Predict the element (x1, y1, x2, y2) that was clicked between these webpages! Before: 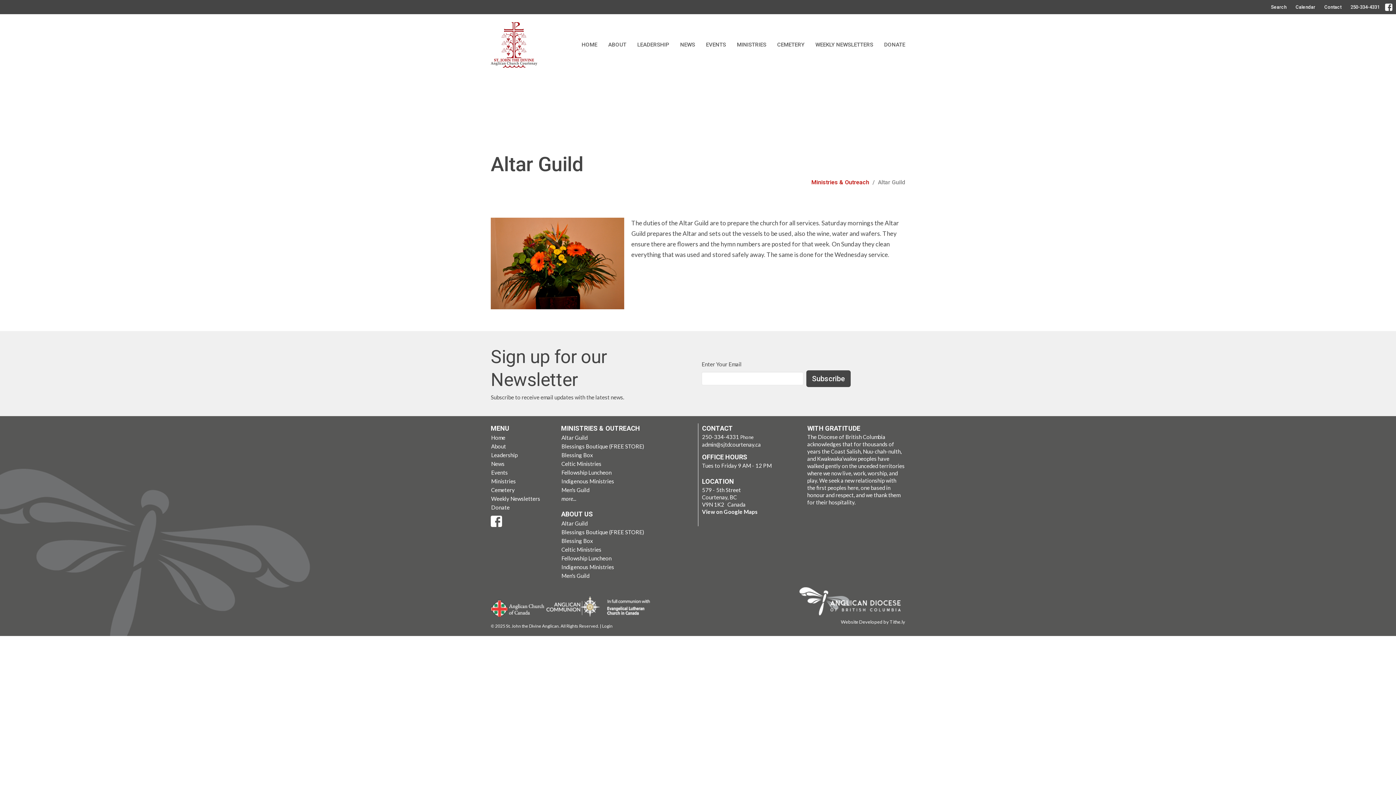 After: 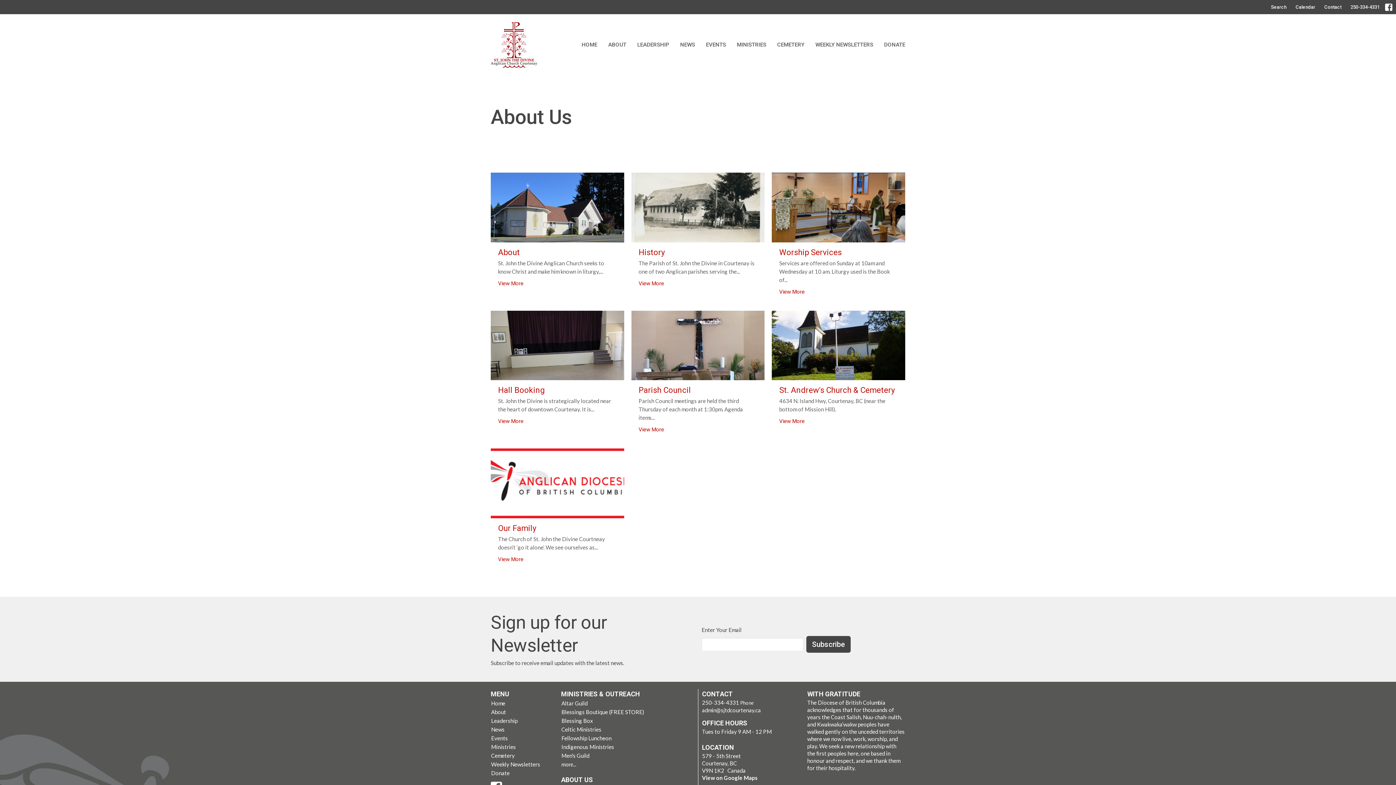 Action: label: ABOUT US bbox: (561, 510, 593, 518)